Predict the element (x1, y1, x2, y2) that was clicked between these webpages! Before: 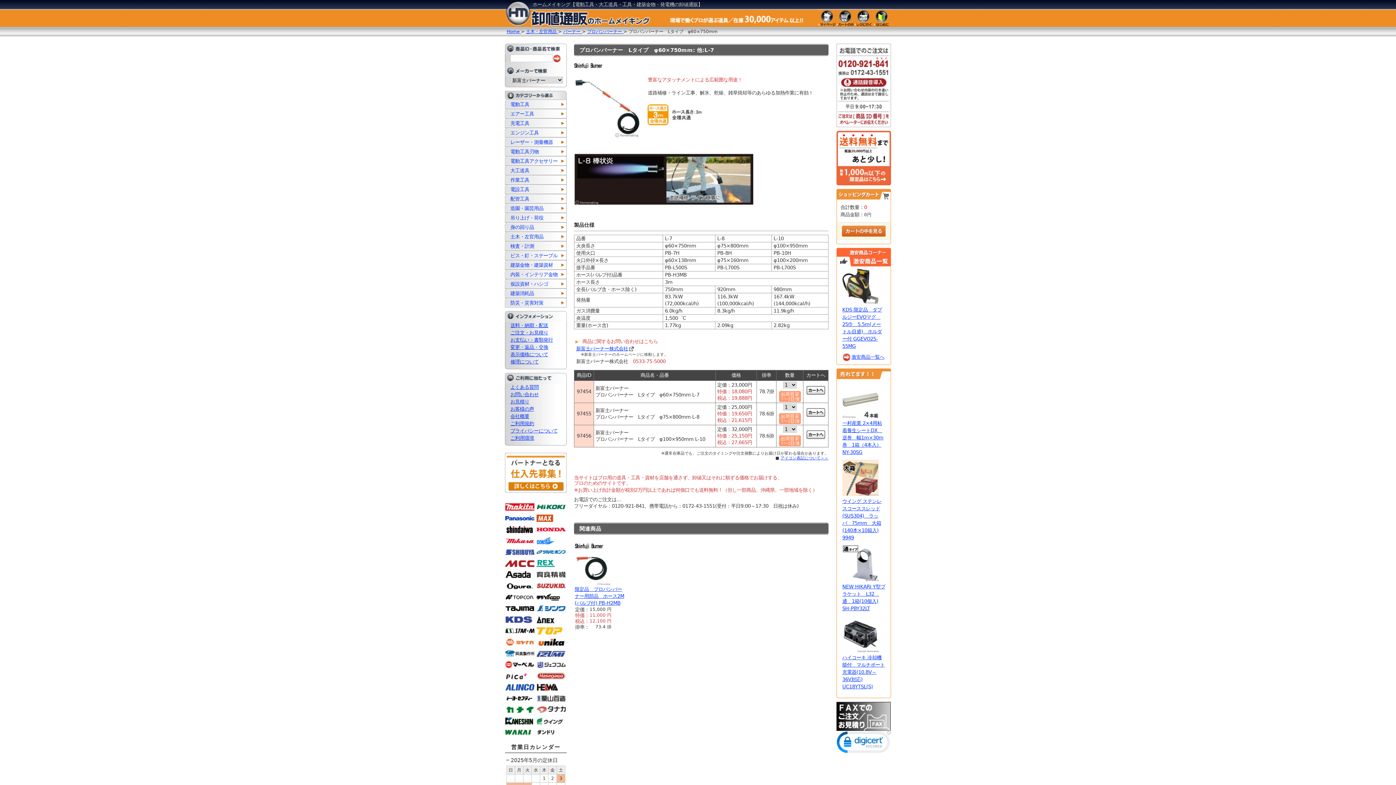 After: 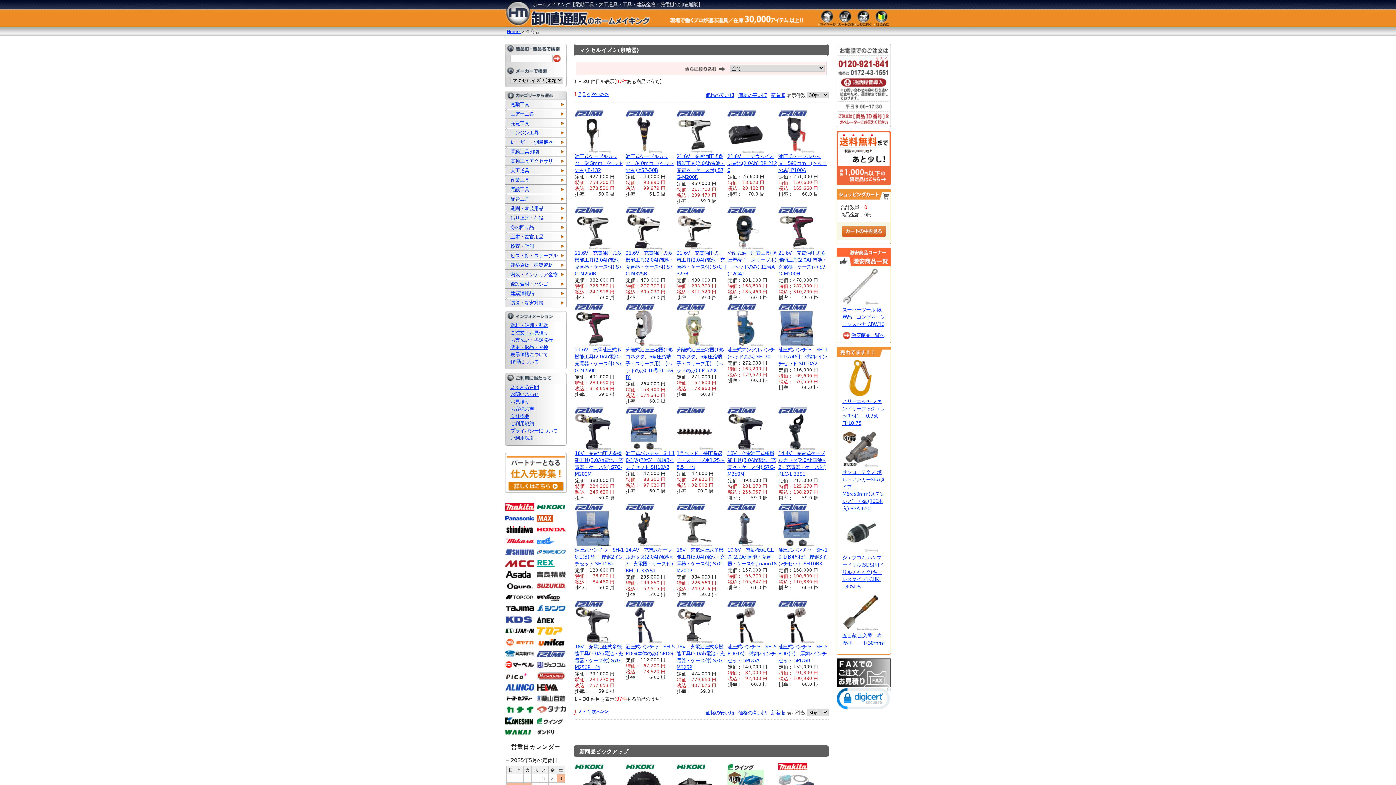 Action: bbox: (536, 650, 565, 656)